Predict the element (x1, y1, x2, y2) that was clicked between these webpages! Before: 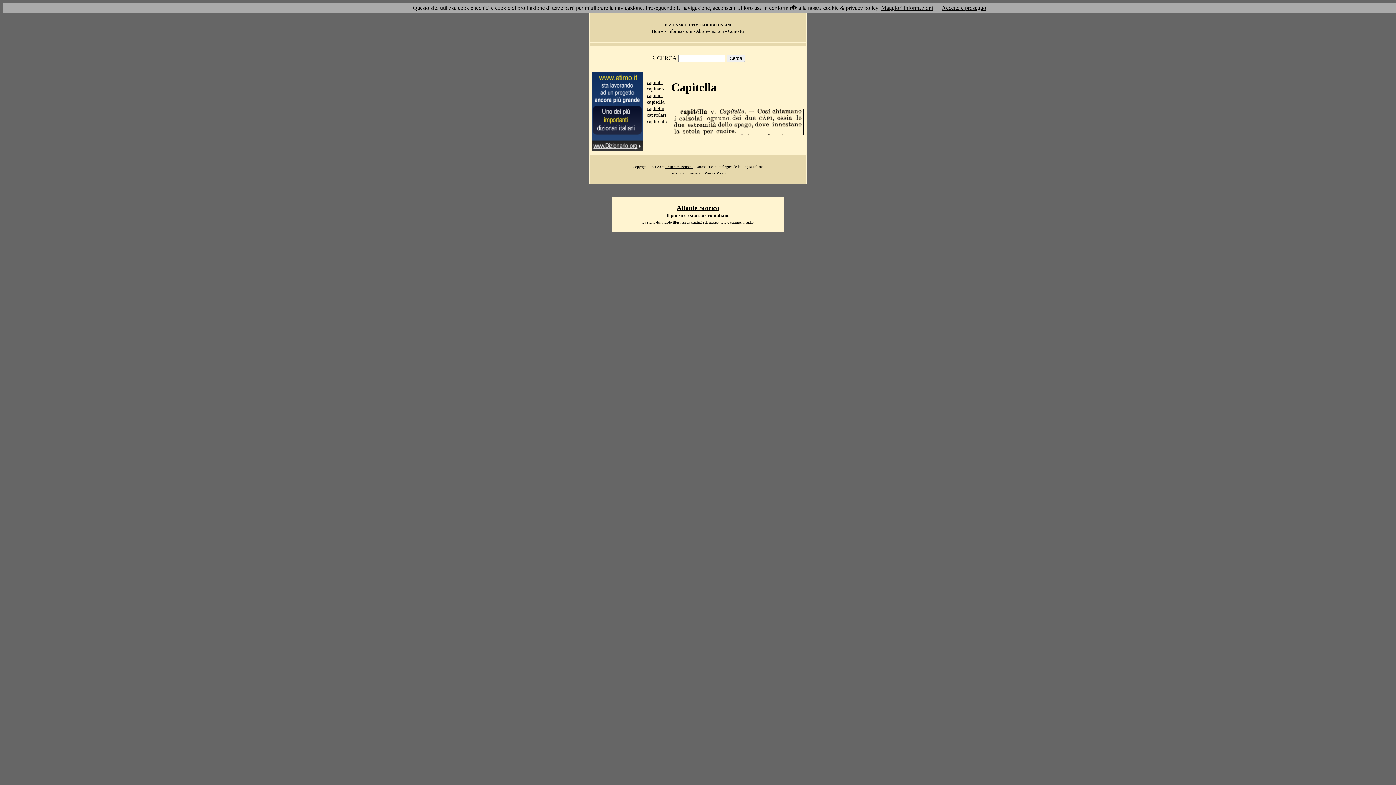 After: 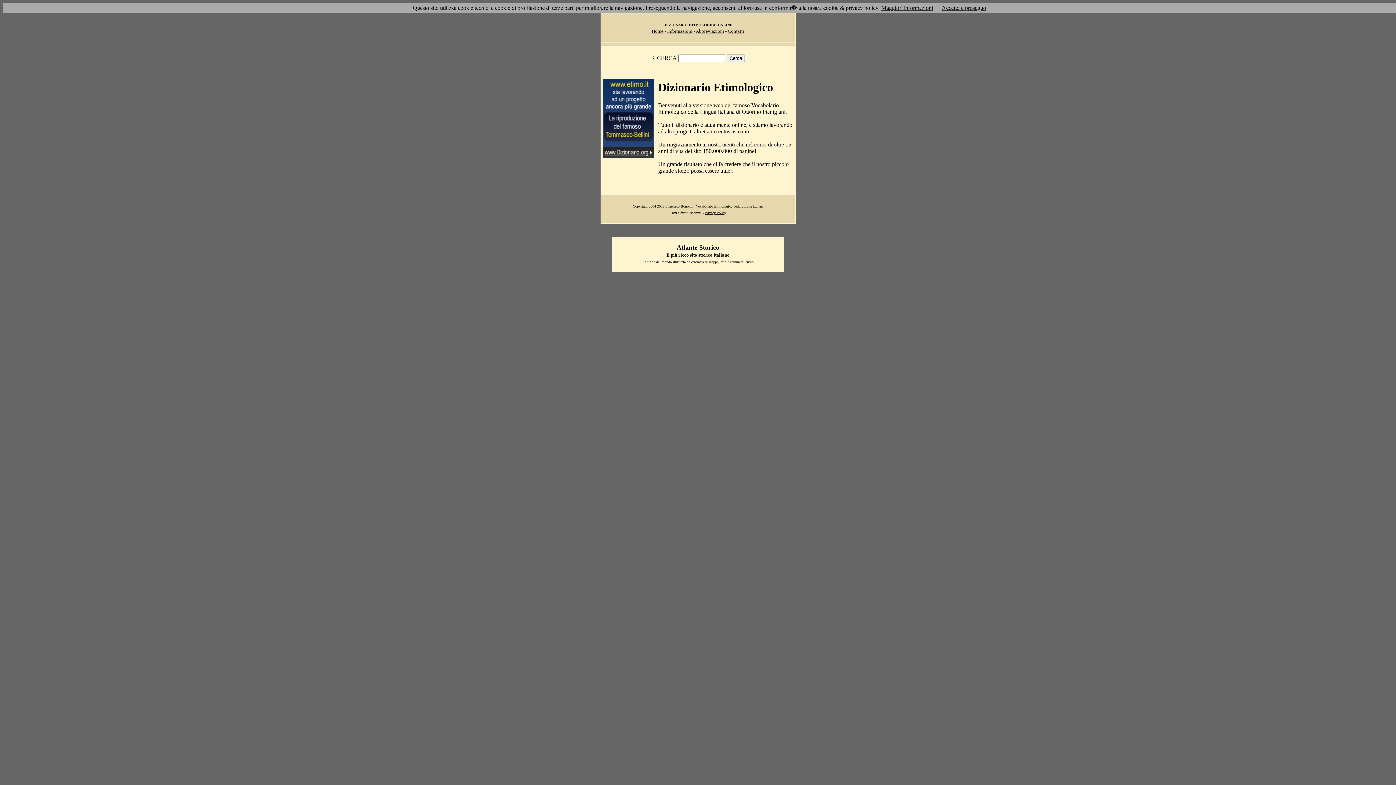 Action: bbox: (652, 28, 663, 33) label: Home